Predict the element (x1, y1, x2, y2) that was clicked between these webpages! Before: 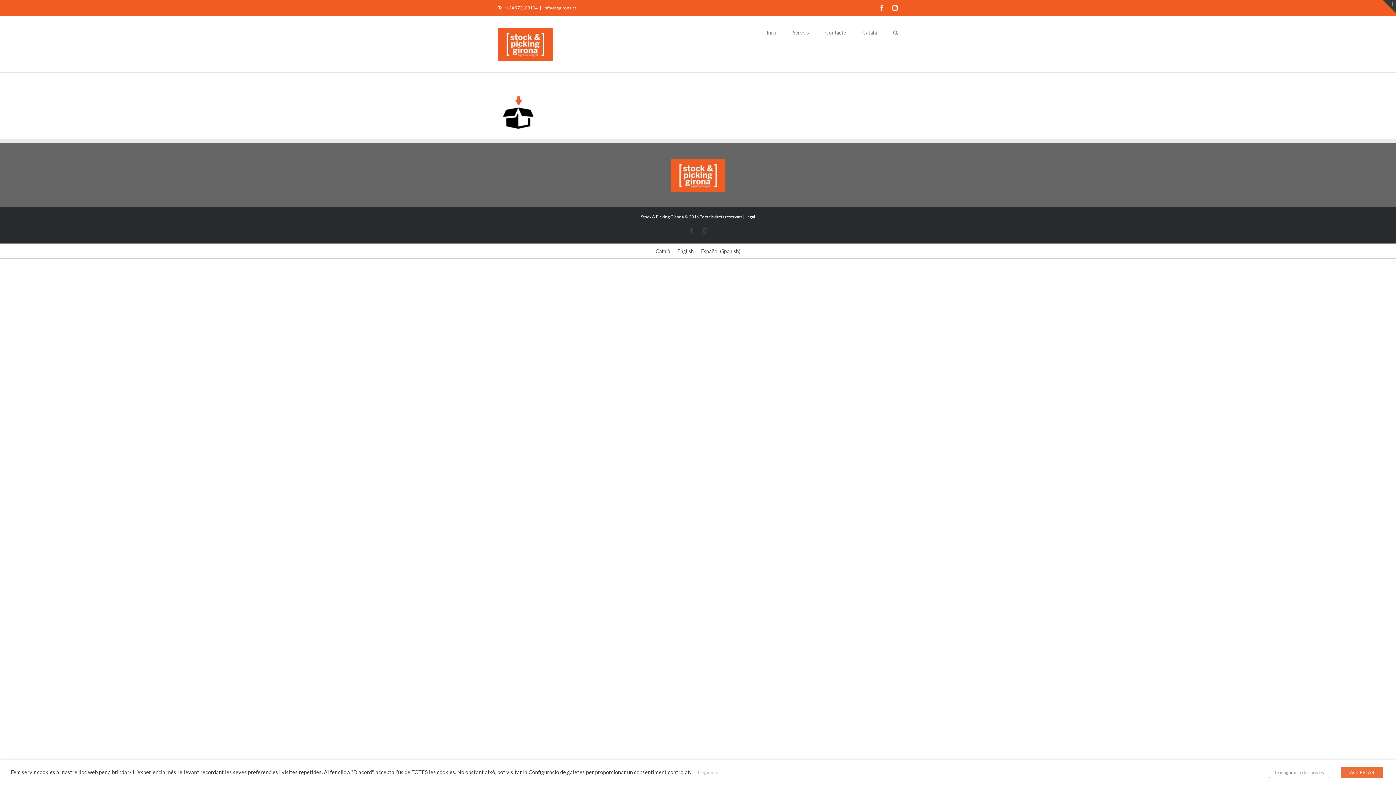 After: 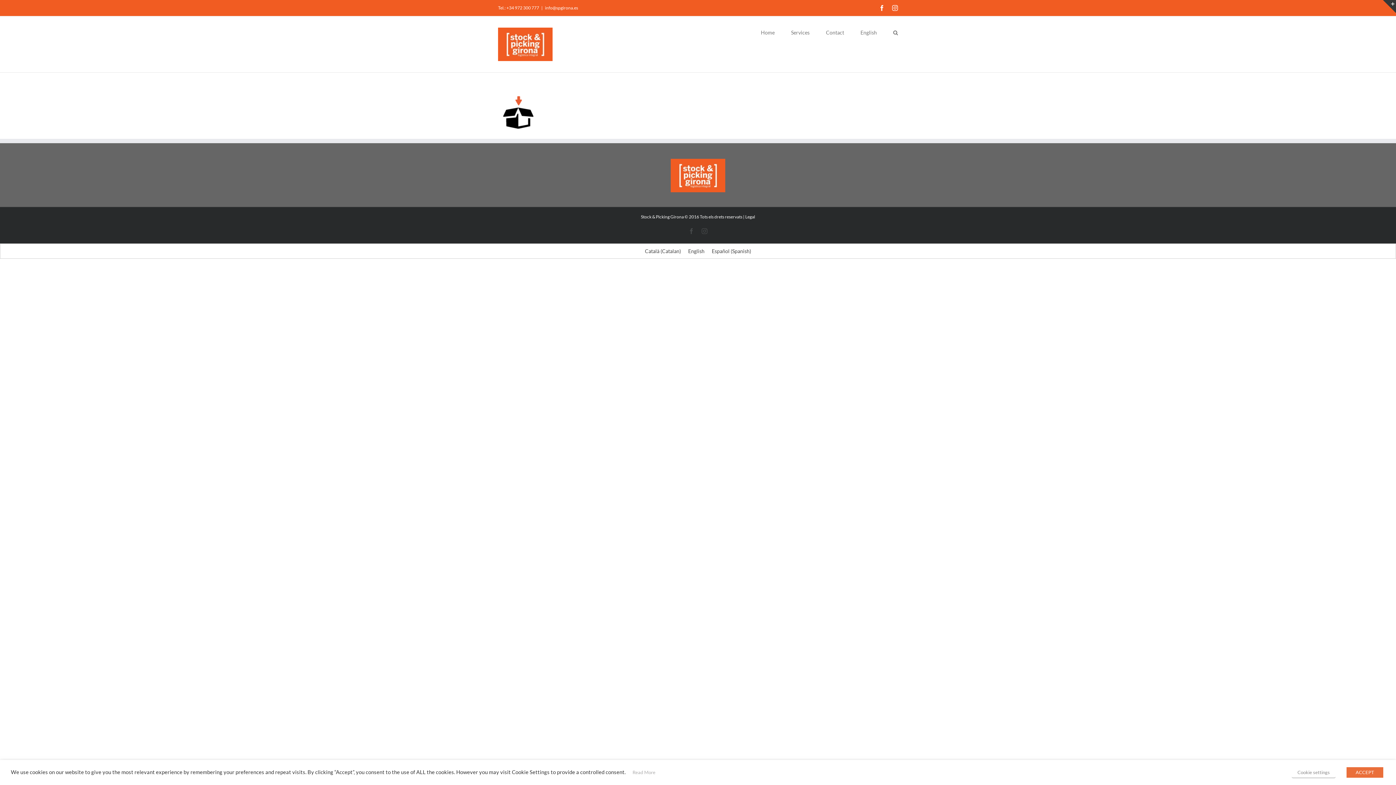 Action: bbox: (674, 246, 697, 256) label: English